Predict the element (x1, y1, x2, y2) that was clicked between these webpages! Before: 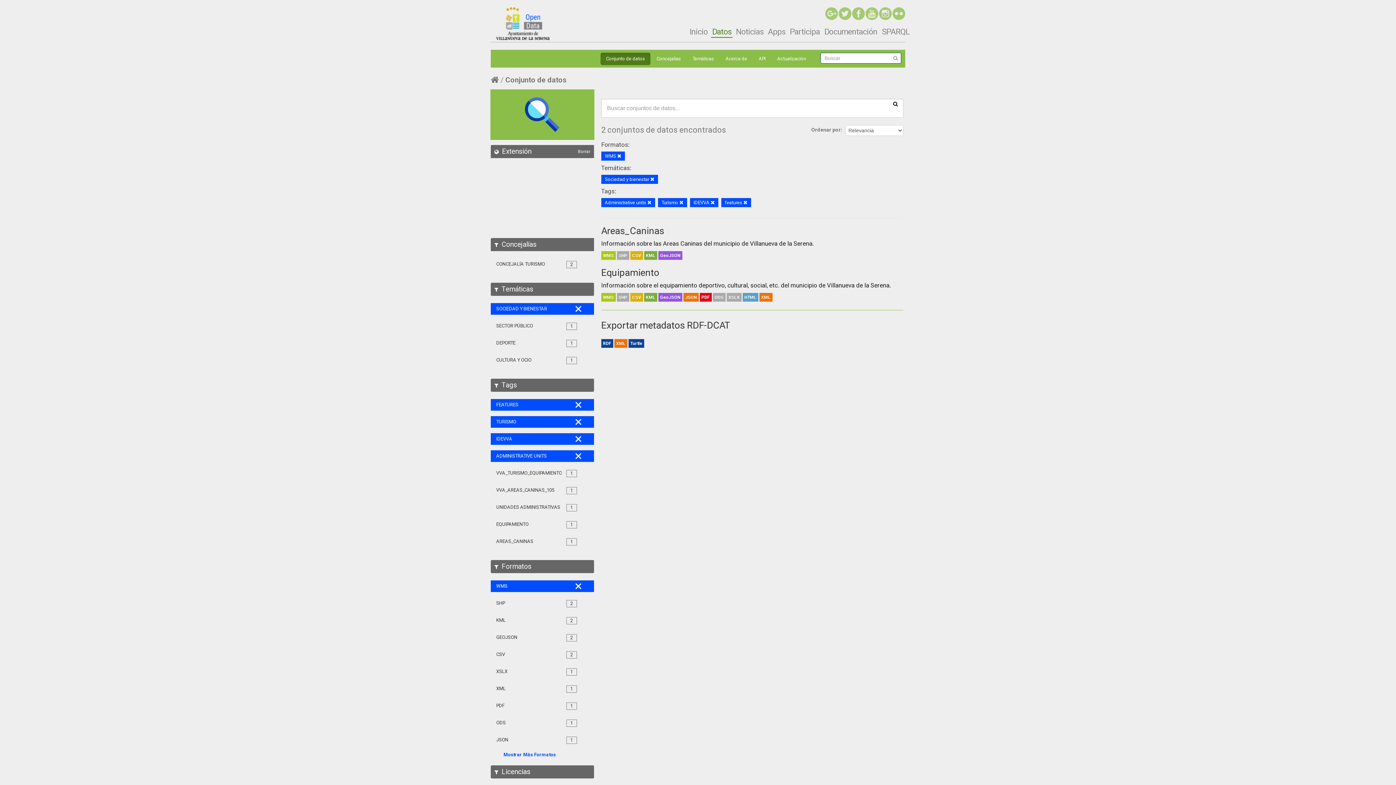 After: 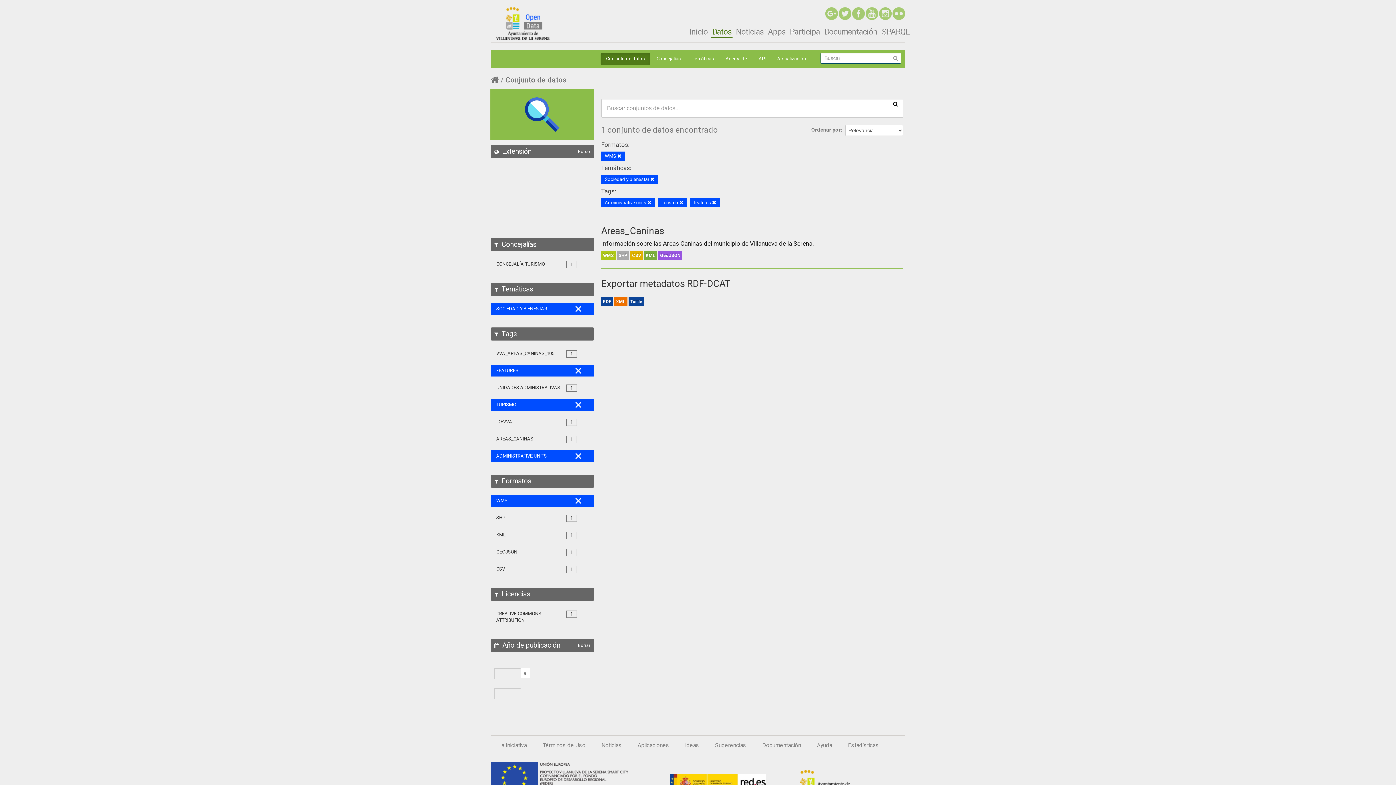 Action: bbox: (710, 200, 714, 205)